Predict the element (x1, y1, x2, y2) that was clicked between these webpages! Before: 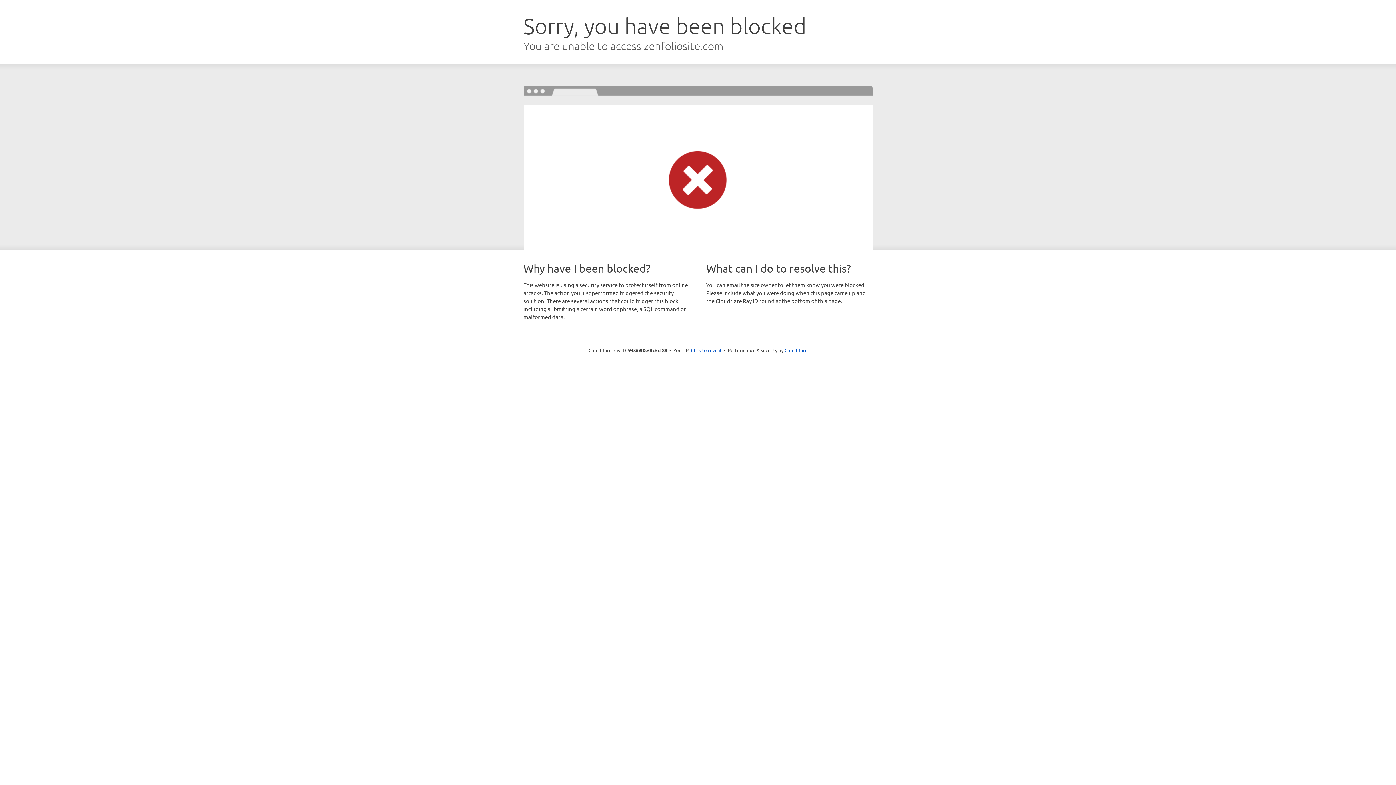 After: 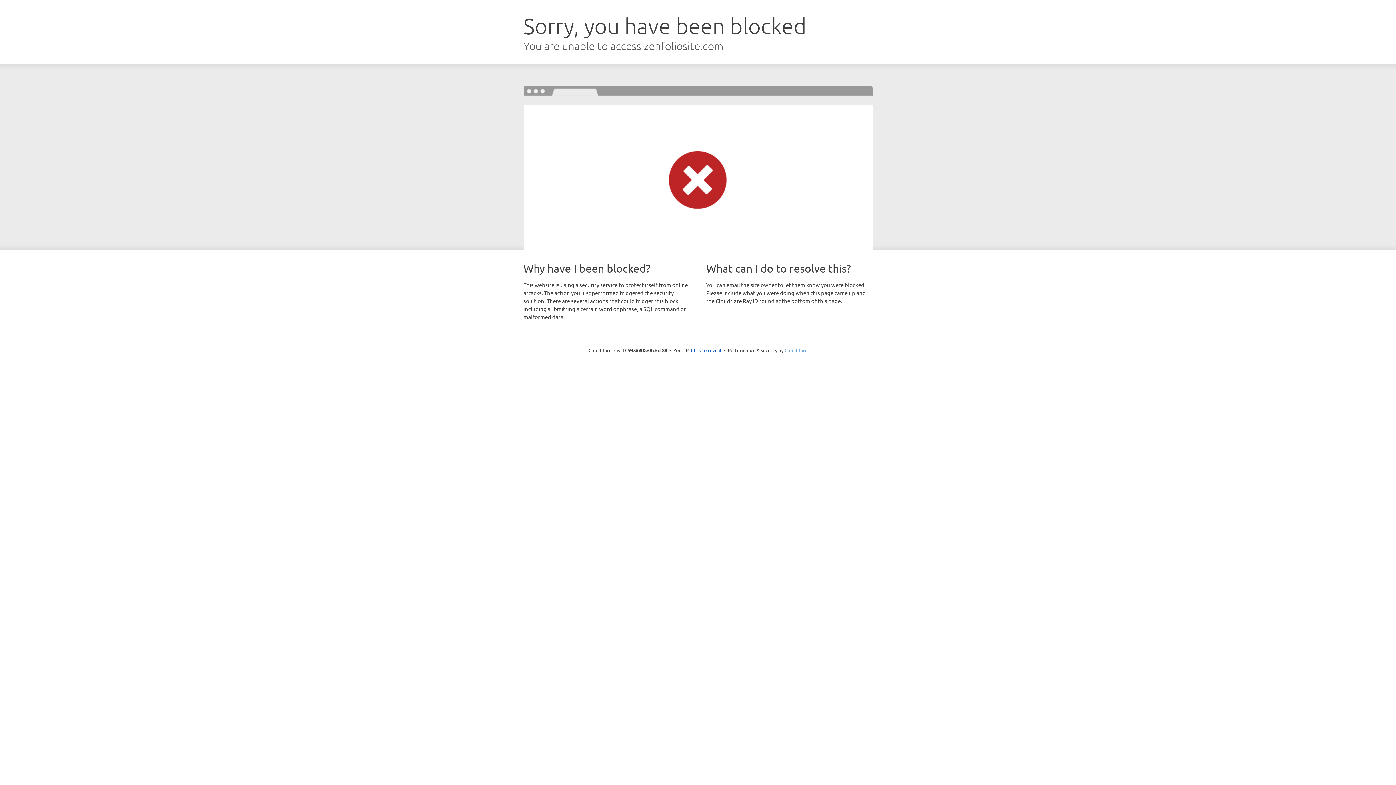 Action: bbox: (784, 347, 807, 353) label: Cloudflare